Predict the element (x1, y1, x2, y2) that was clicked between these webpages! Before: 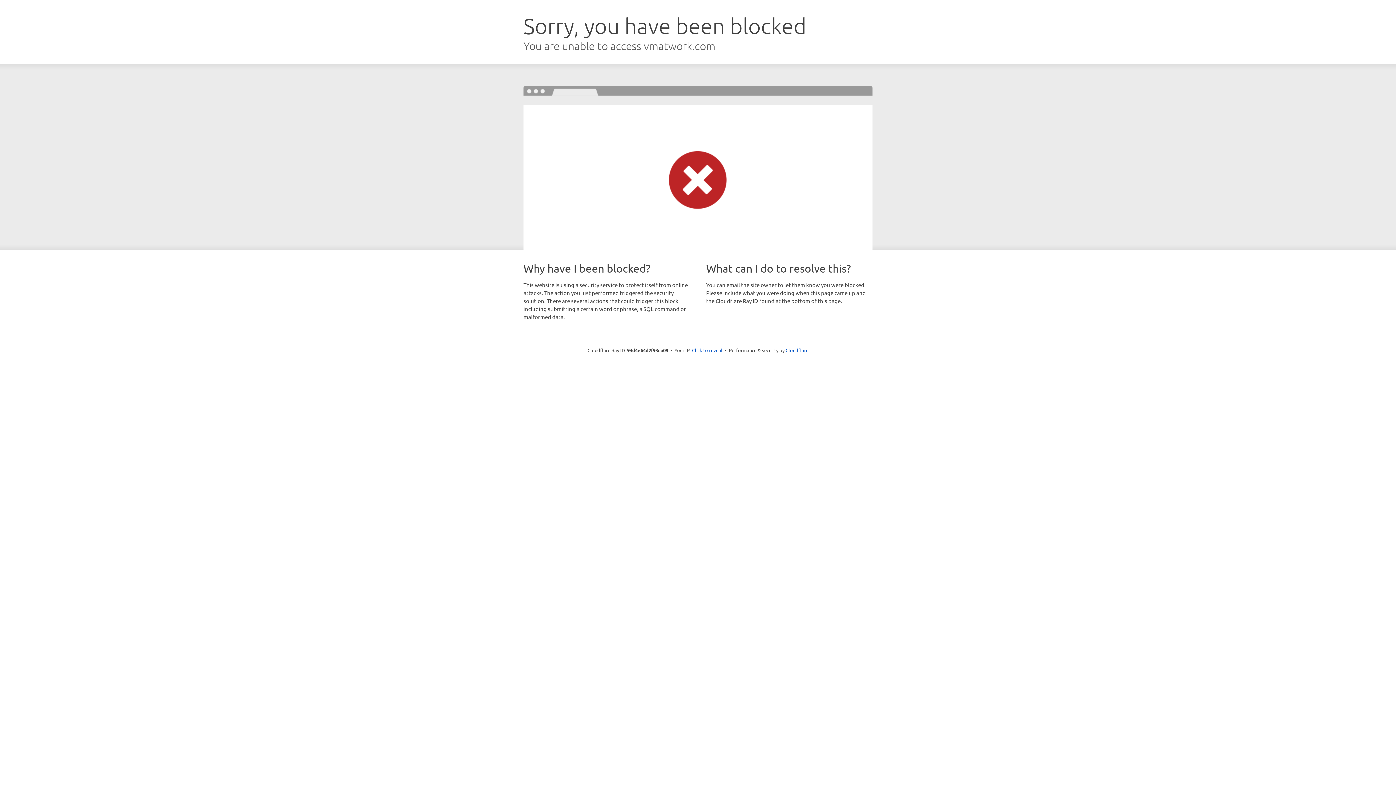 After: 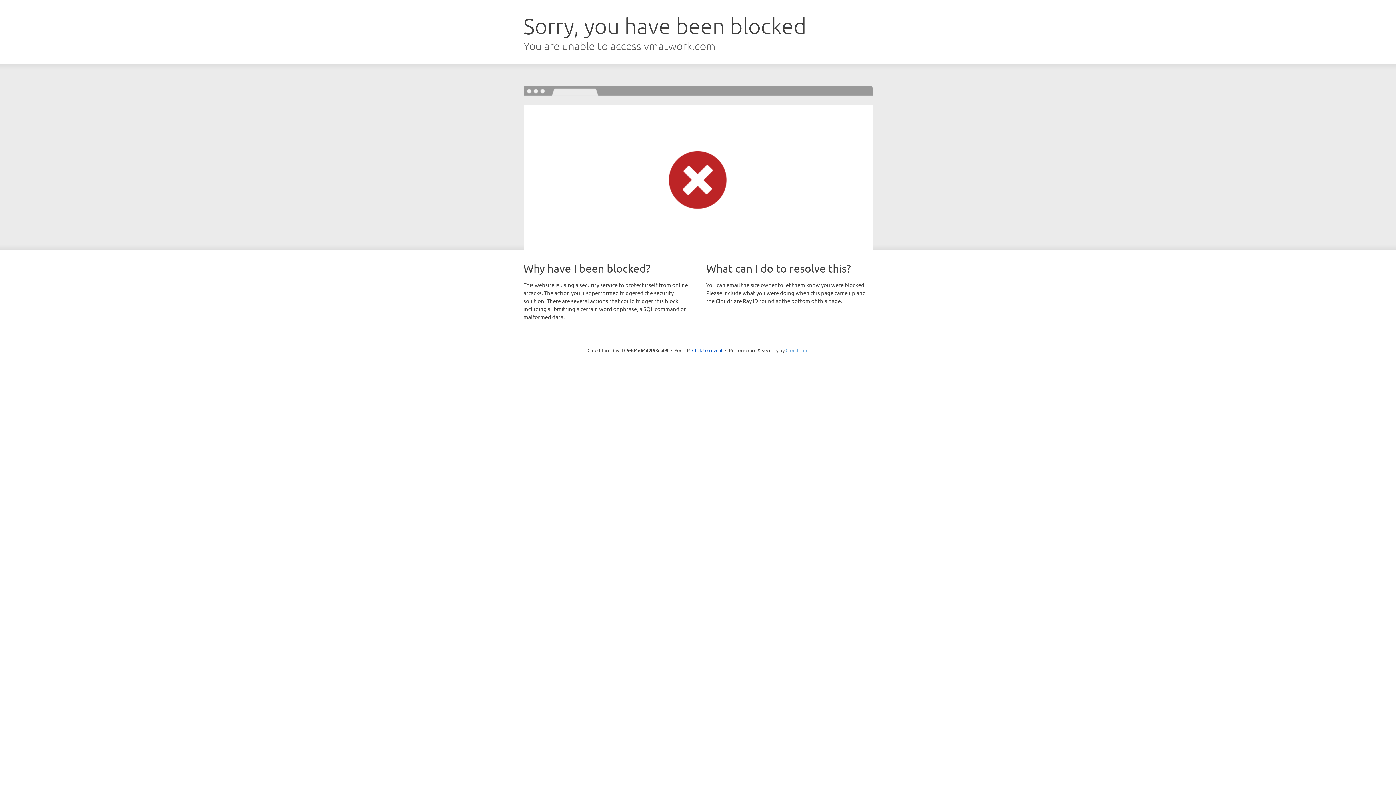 Action: bbox: (785, 347, 808, 353) label: Cloudflare